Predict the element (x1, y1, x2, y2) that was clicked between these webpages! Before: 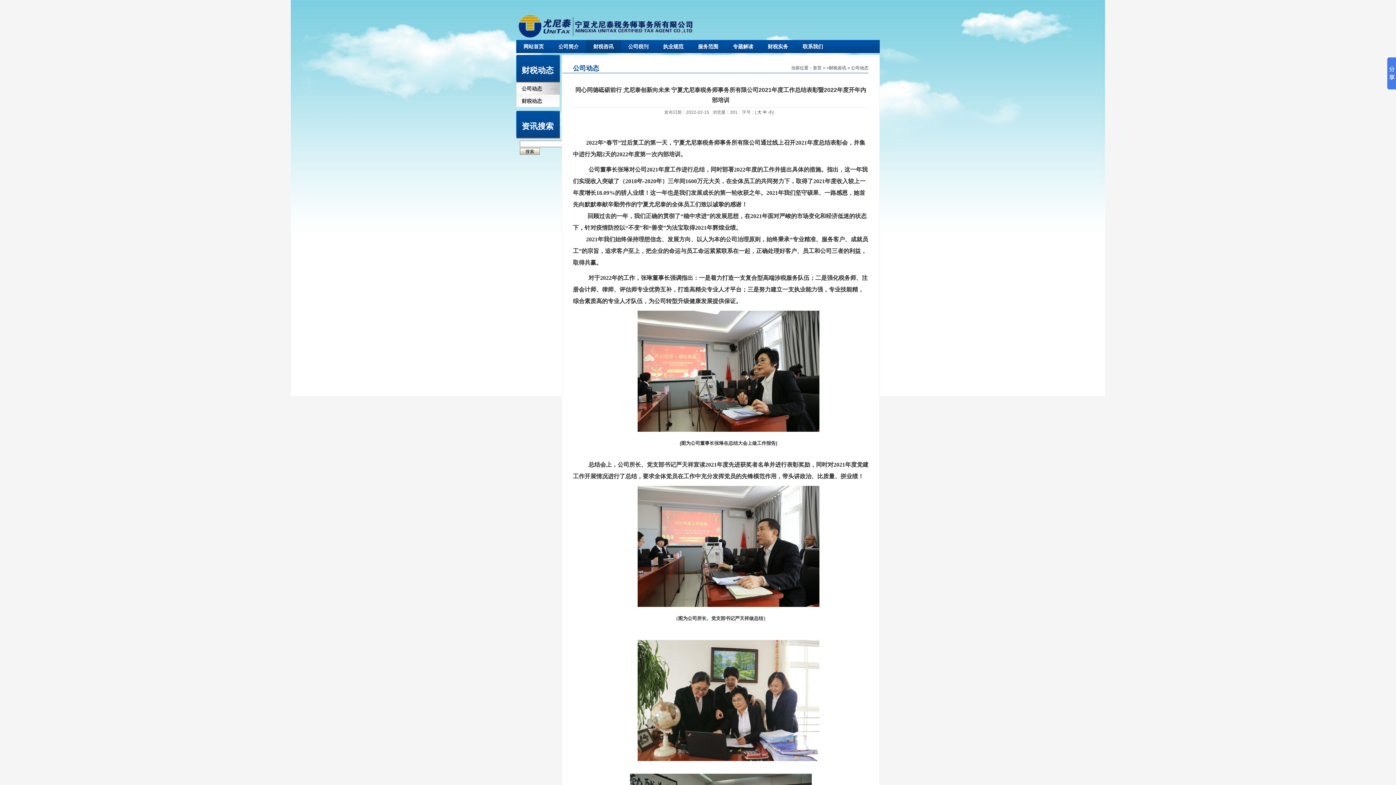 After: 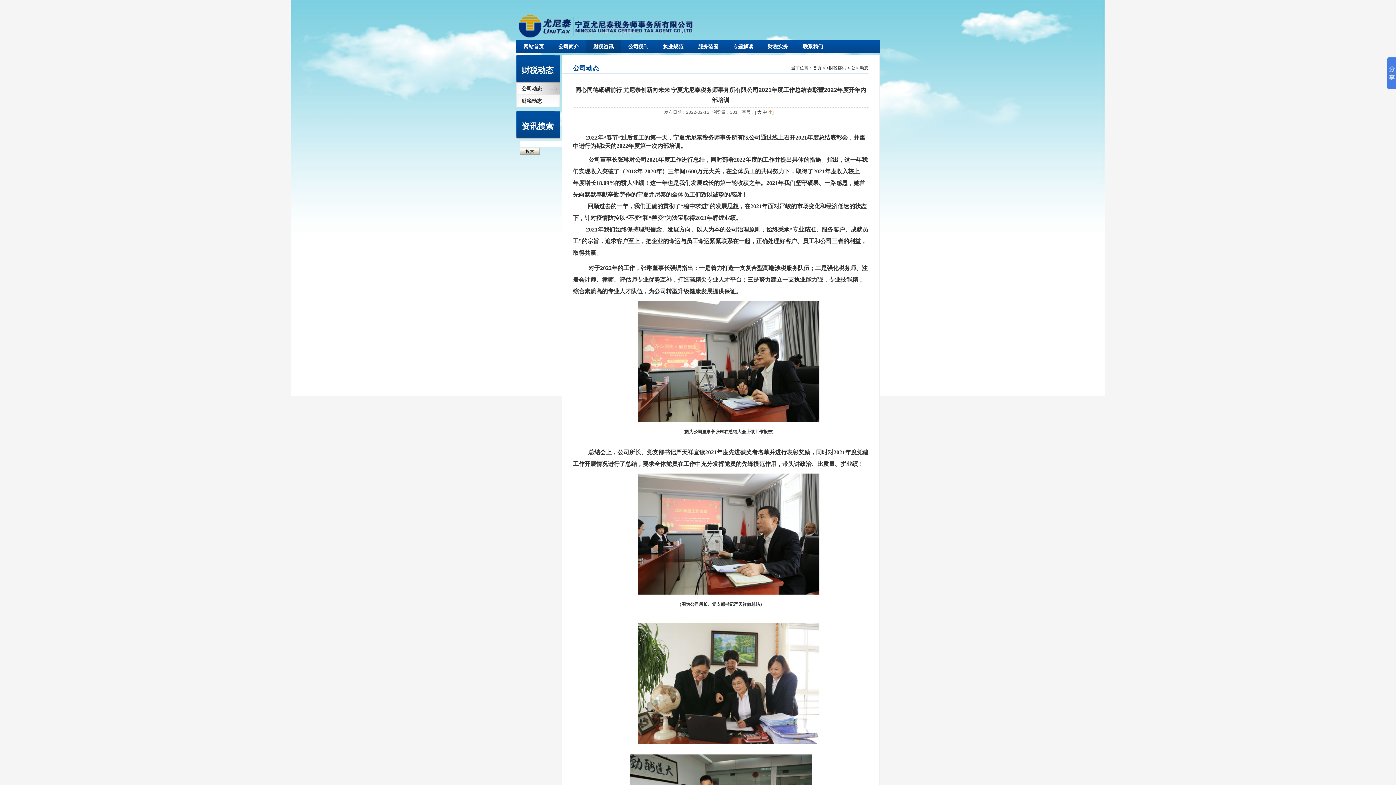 Action: bbox: (768, 109, 772, 114) label: 小